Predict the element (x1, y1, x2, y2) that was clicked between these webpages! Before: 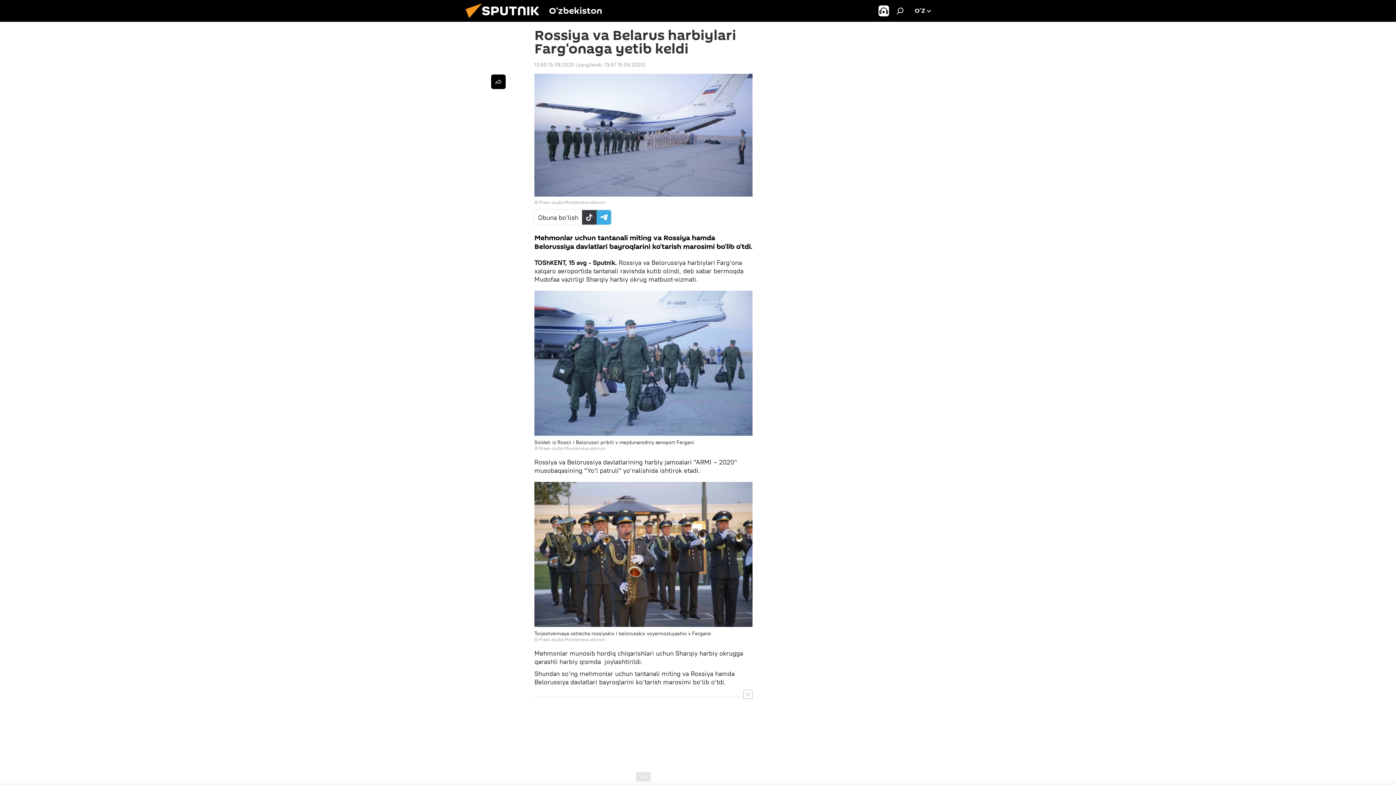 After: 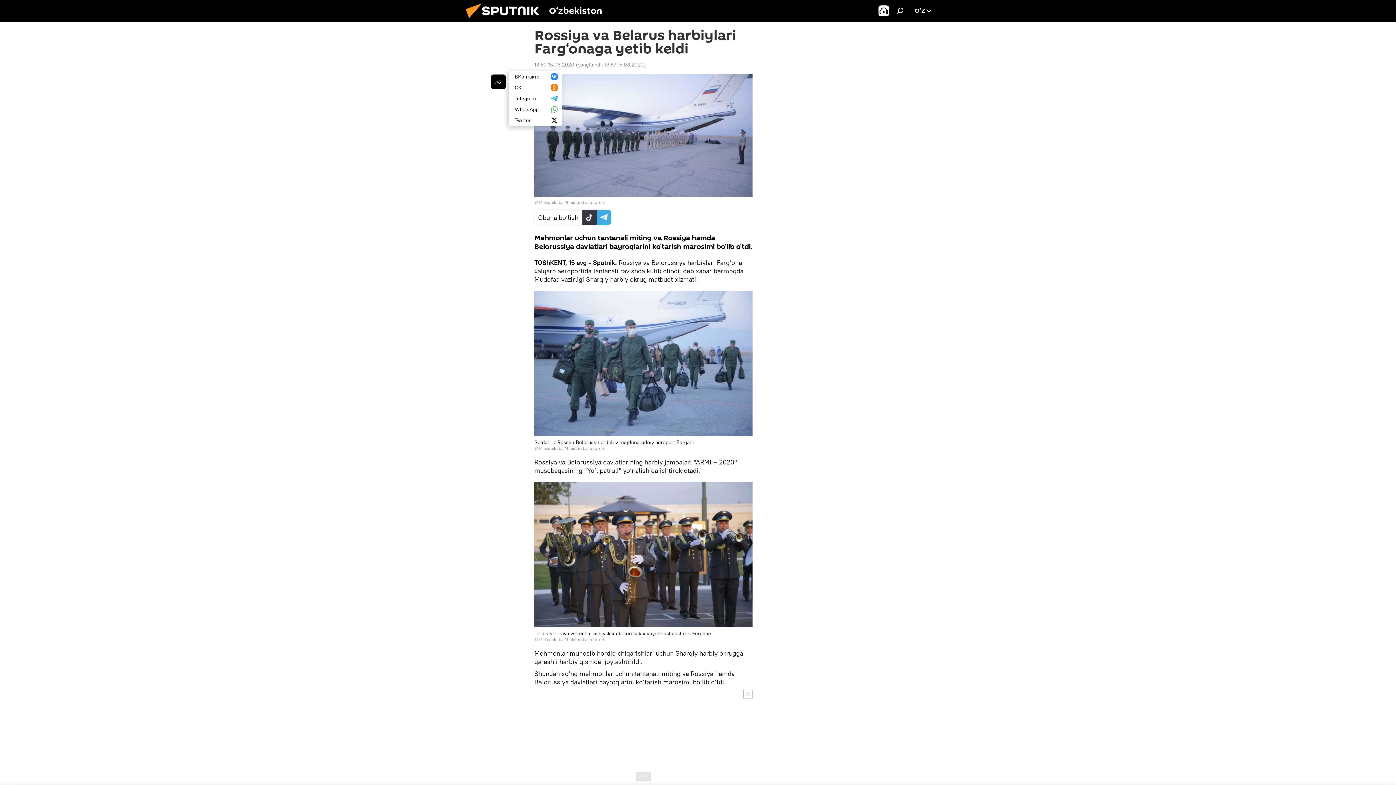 Action: bbox: (491, 74, 505, 89)